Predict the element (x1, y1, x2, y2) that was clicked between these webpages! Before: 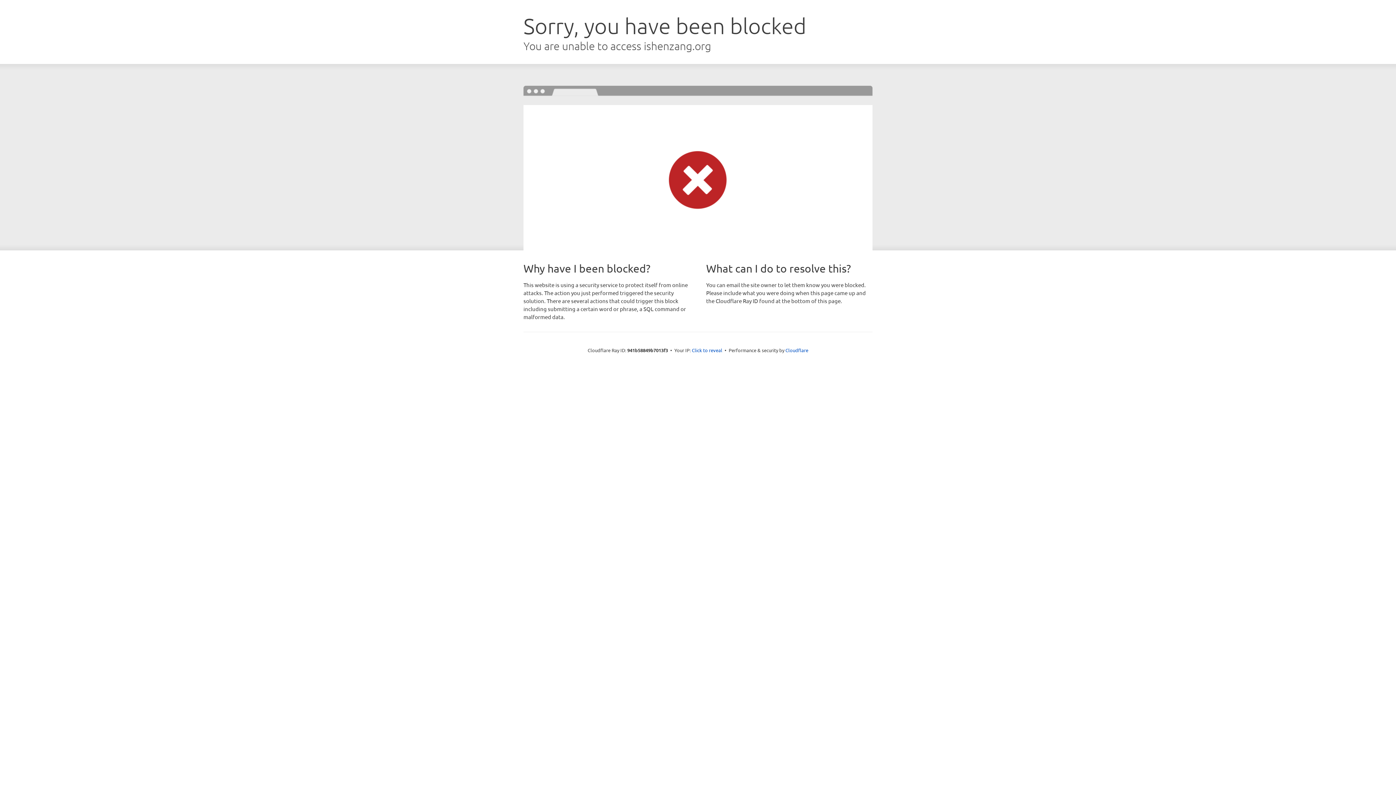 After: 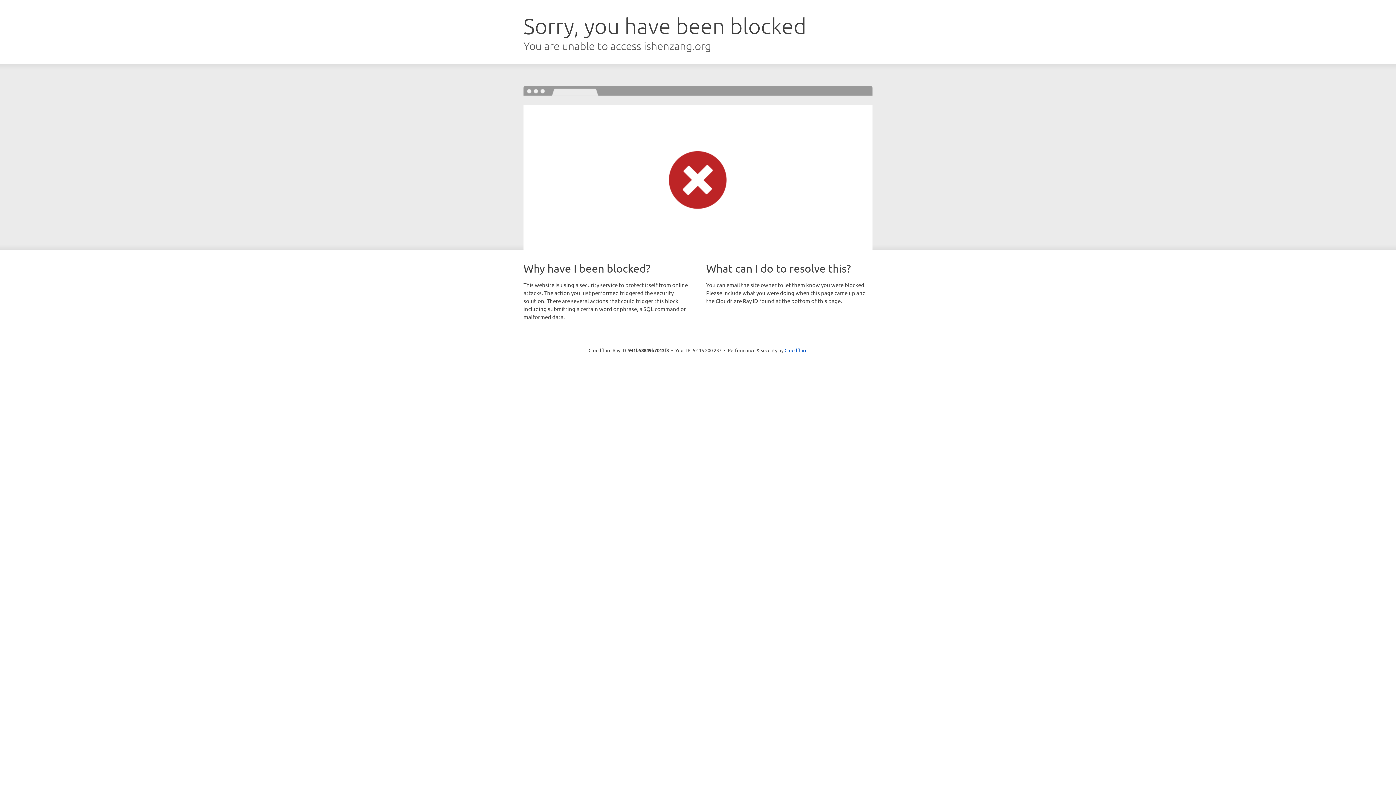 Action: label: Click to reveal bbox: (692, 346, 722, 353)